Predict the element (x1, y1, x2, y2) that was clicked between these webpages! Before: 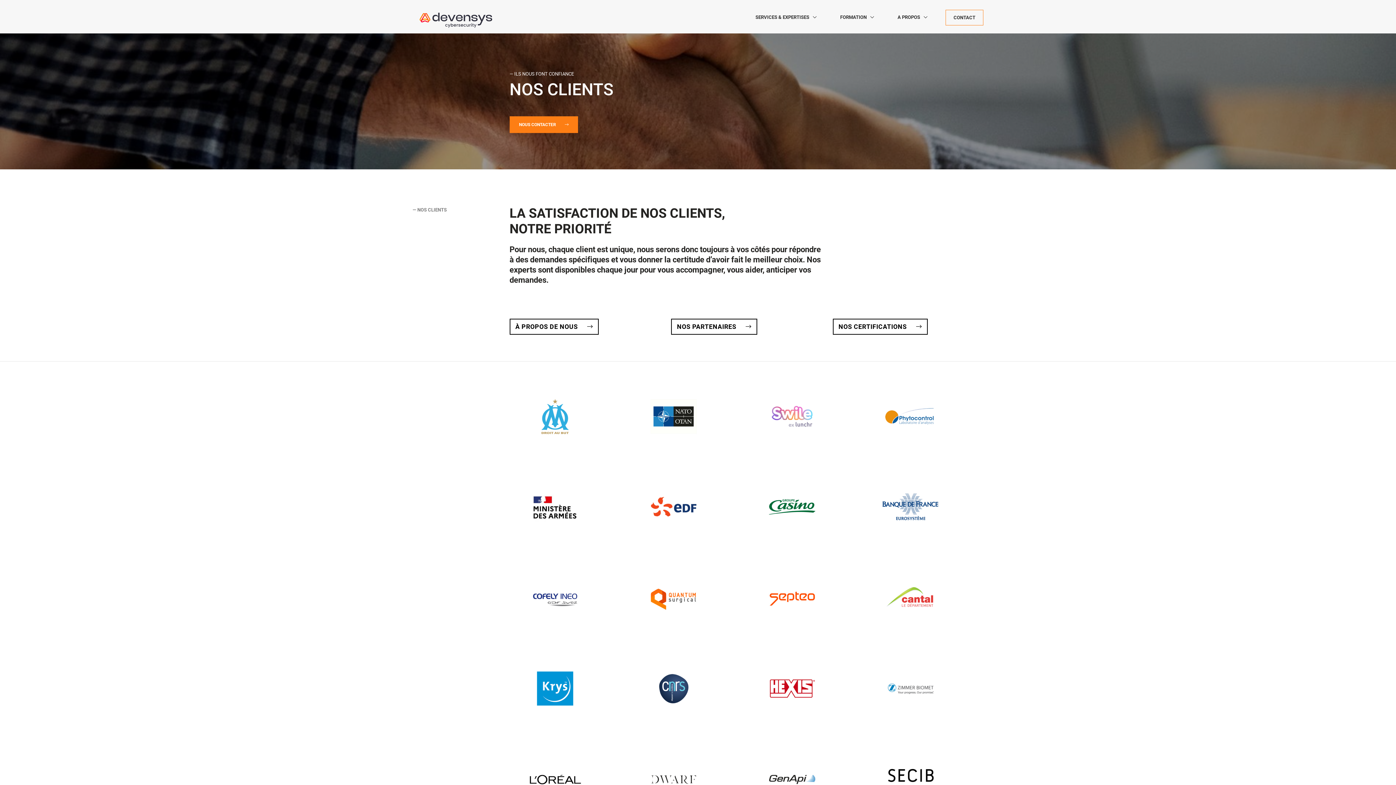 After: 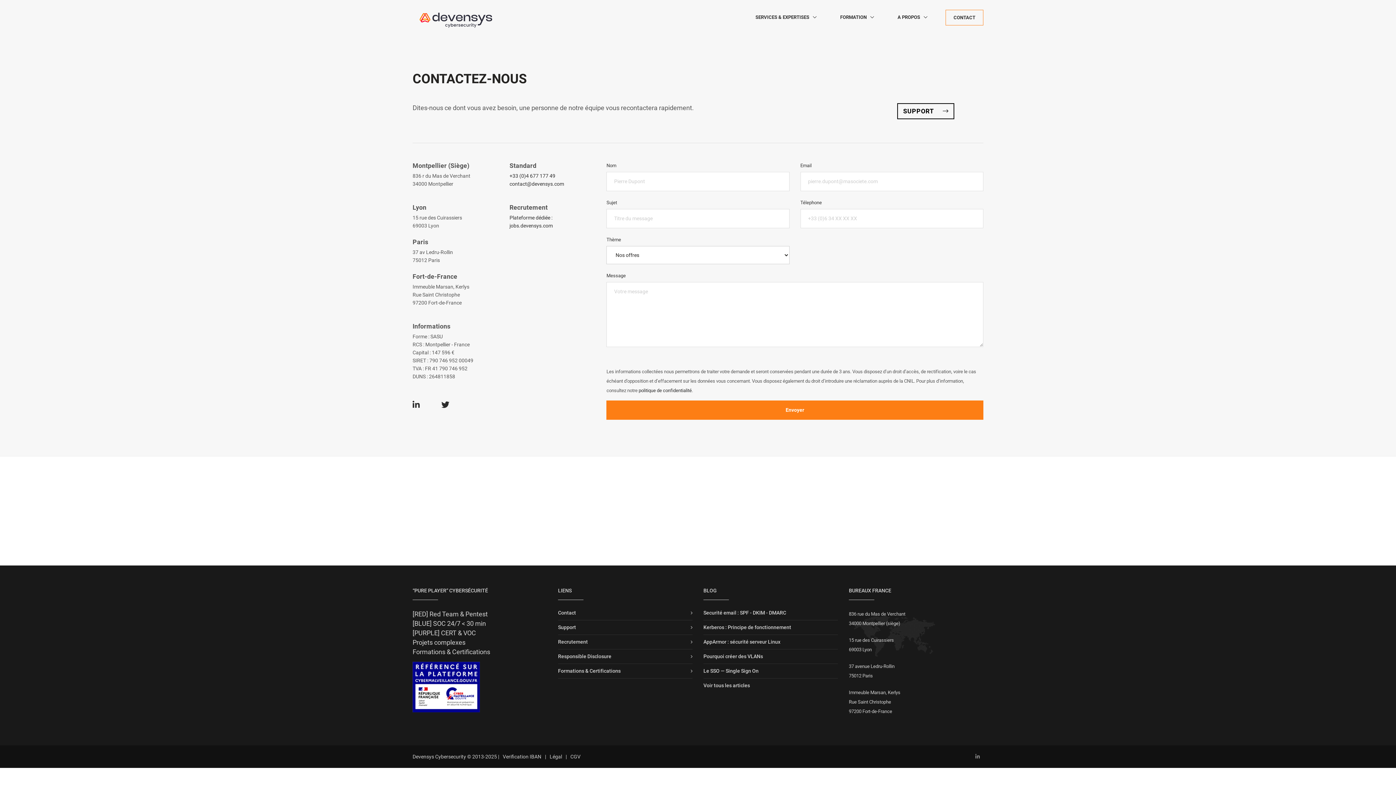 Action: bbox: (509, 116, 578, 133) label: NOUS CONTACTER 